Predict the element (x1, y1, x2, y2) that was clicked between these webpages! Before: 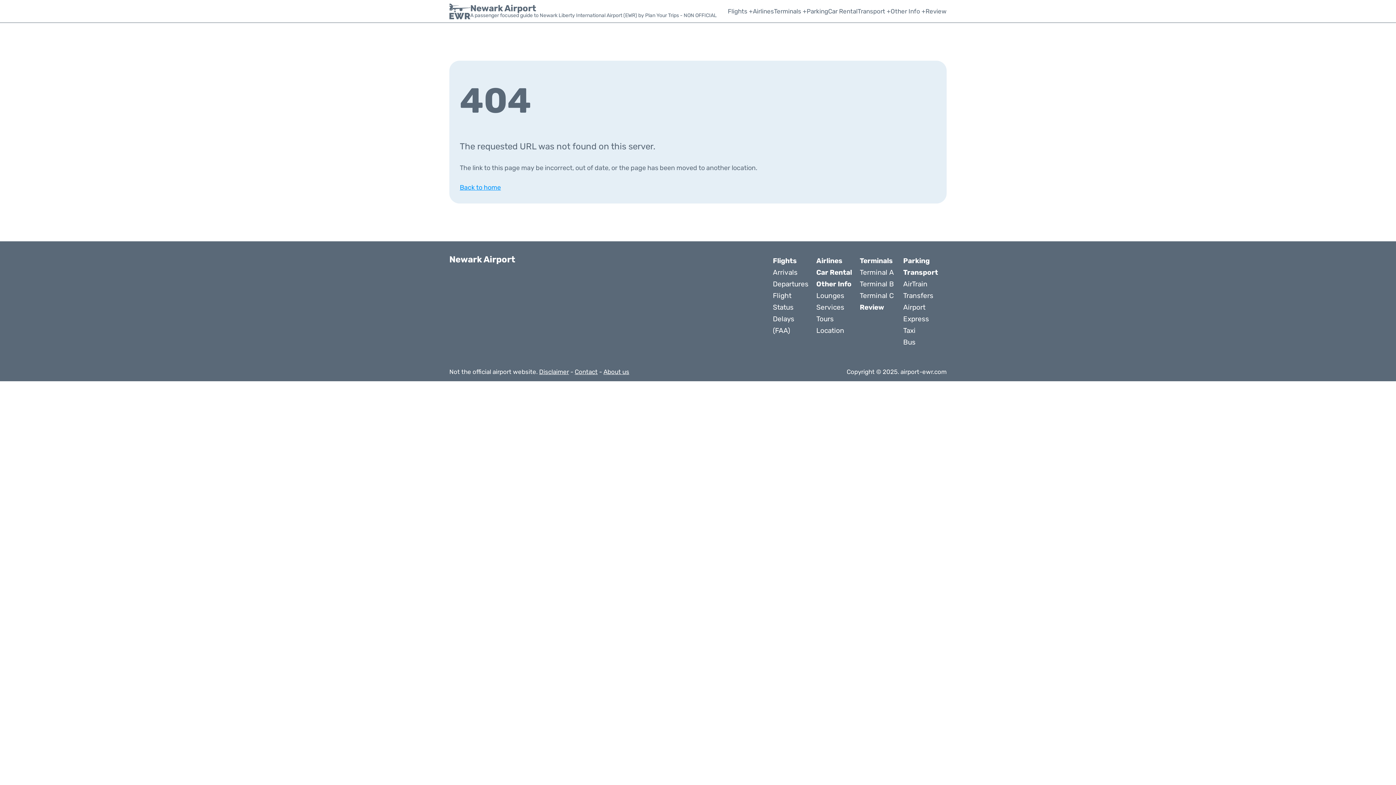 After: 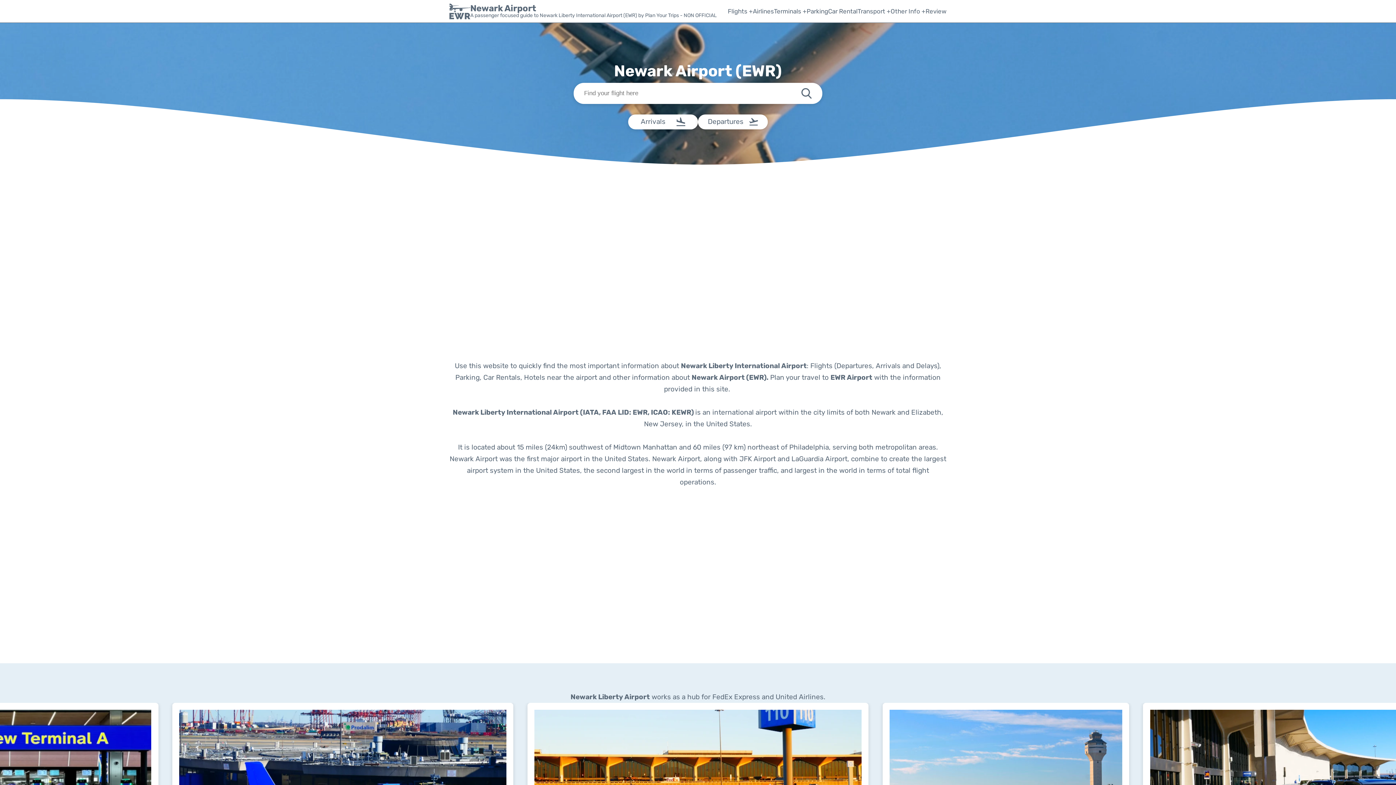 Action: bbox: (449, 3, 470, 19)